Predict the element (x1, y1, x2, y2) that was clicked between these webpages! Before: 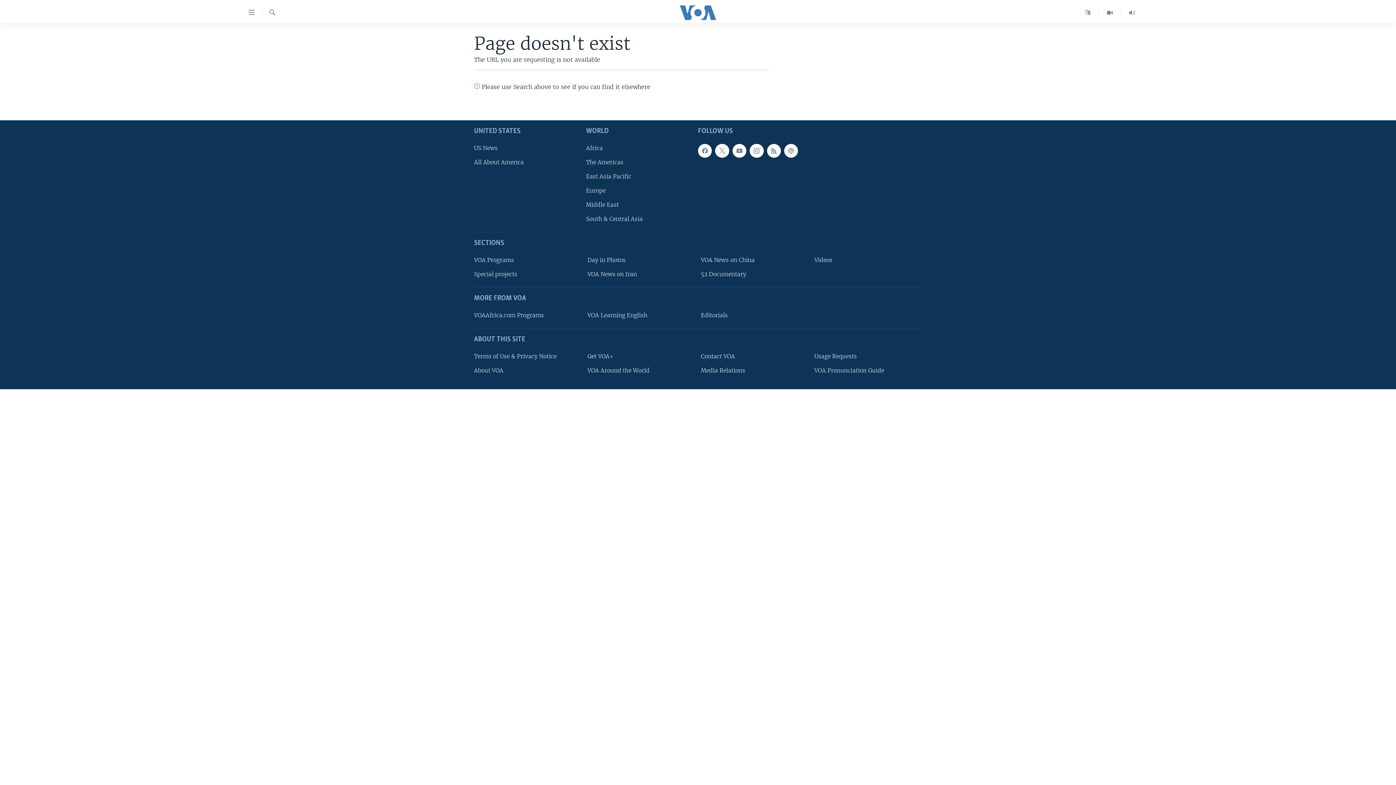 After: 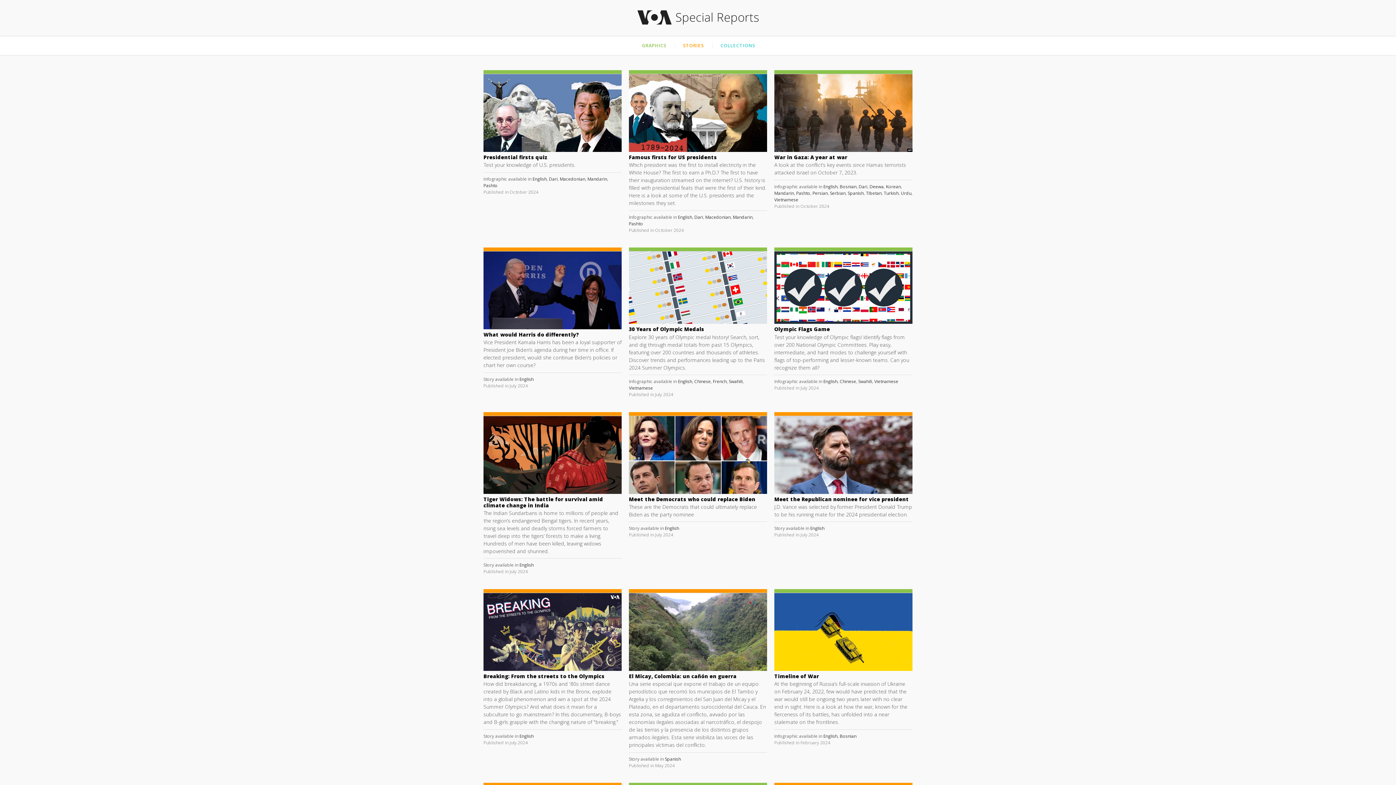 Action: bbox: (474, 270, 577, 278) label: Special projects